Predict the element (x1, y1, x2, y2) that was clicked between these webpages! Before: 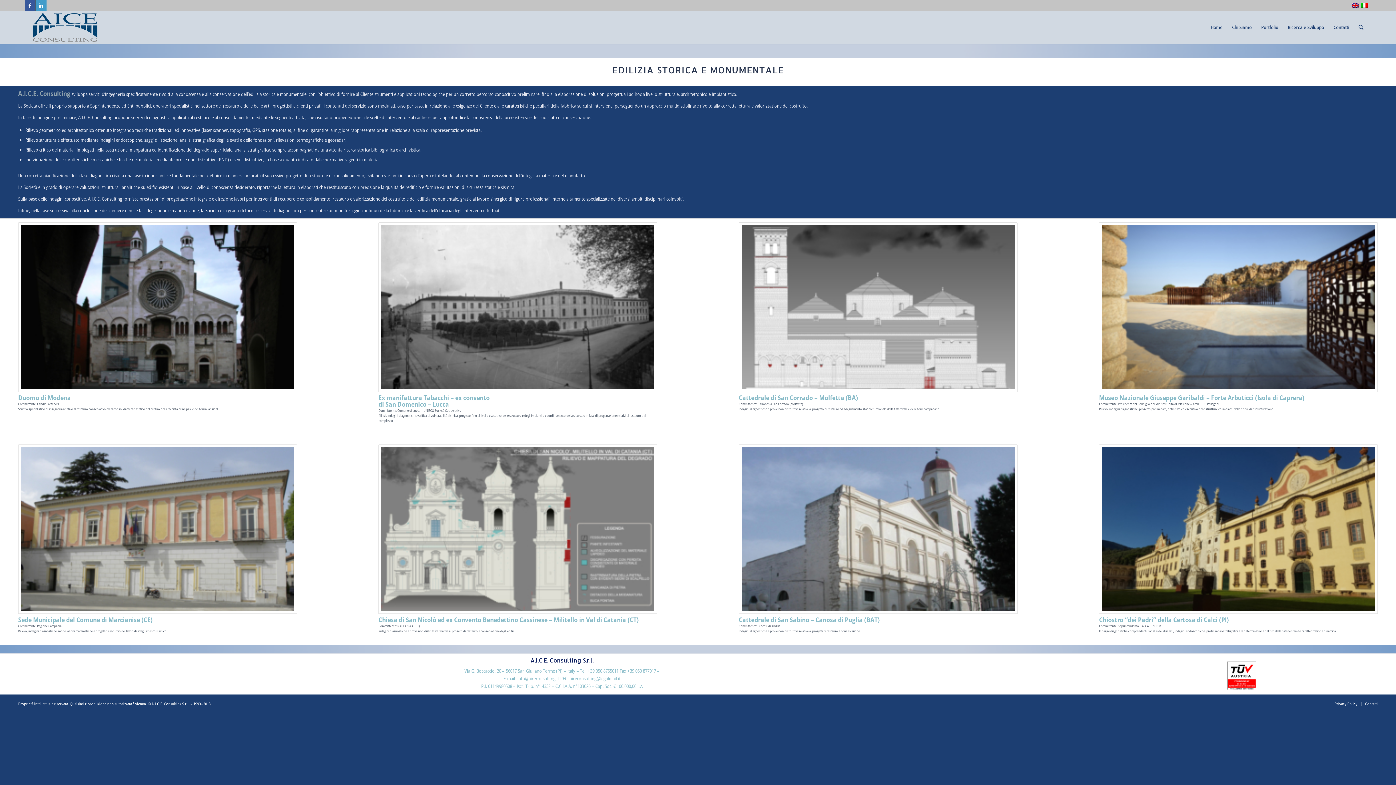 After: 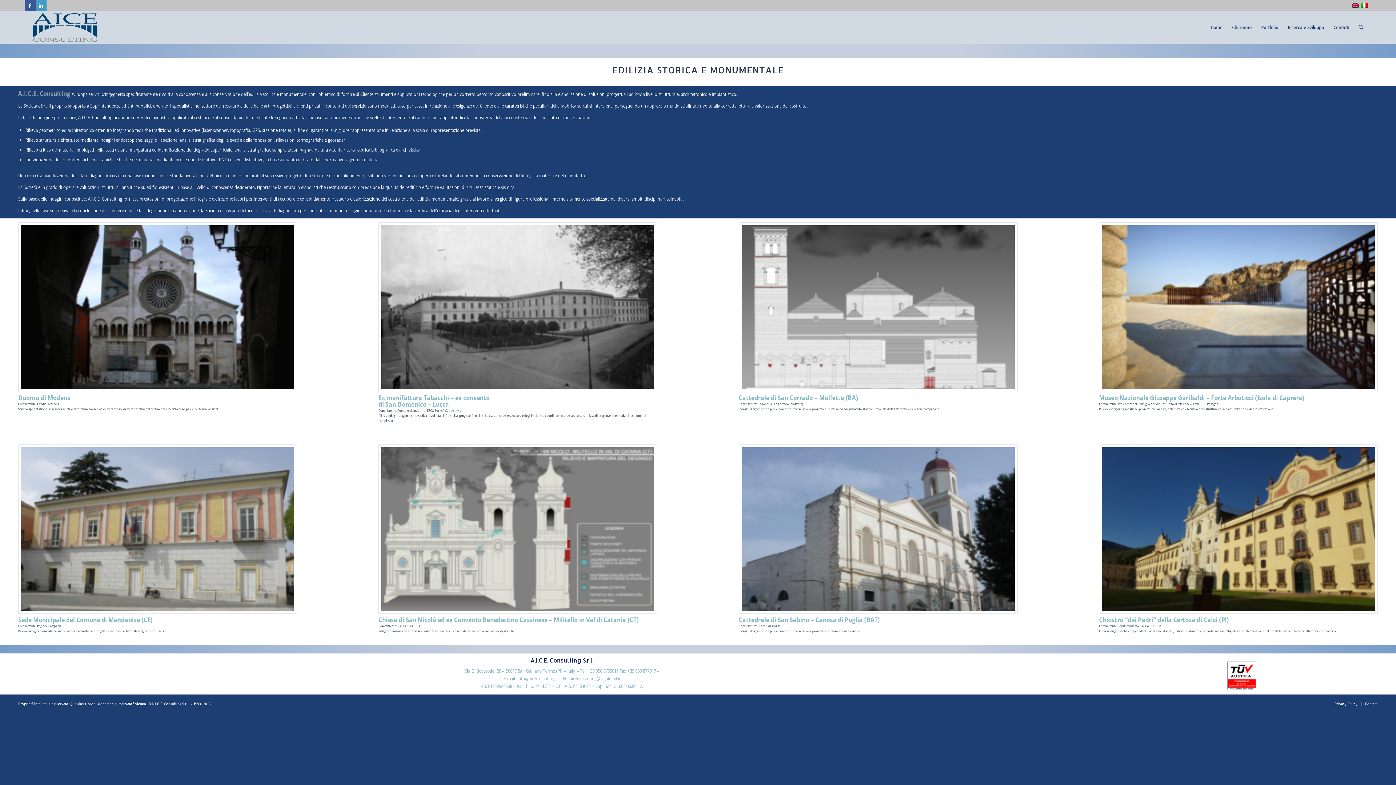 Action: bbox: (569, 675, 620, 682) label: aiceconsulting@legalmail.it